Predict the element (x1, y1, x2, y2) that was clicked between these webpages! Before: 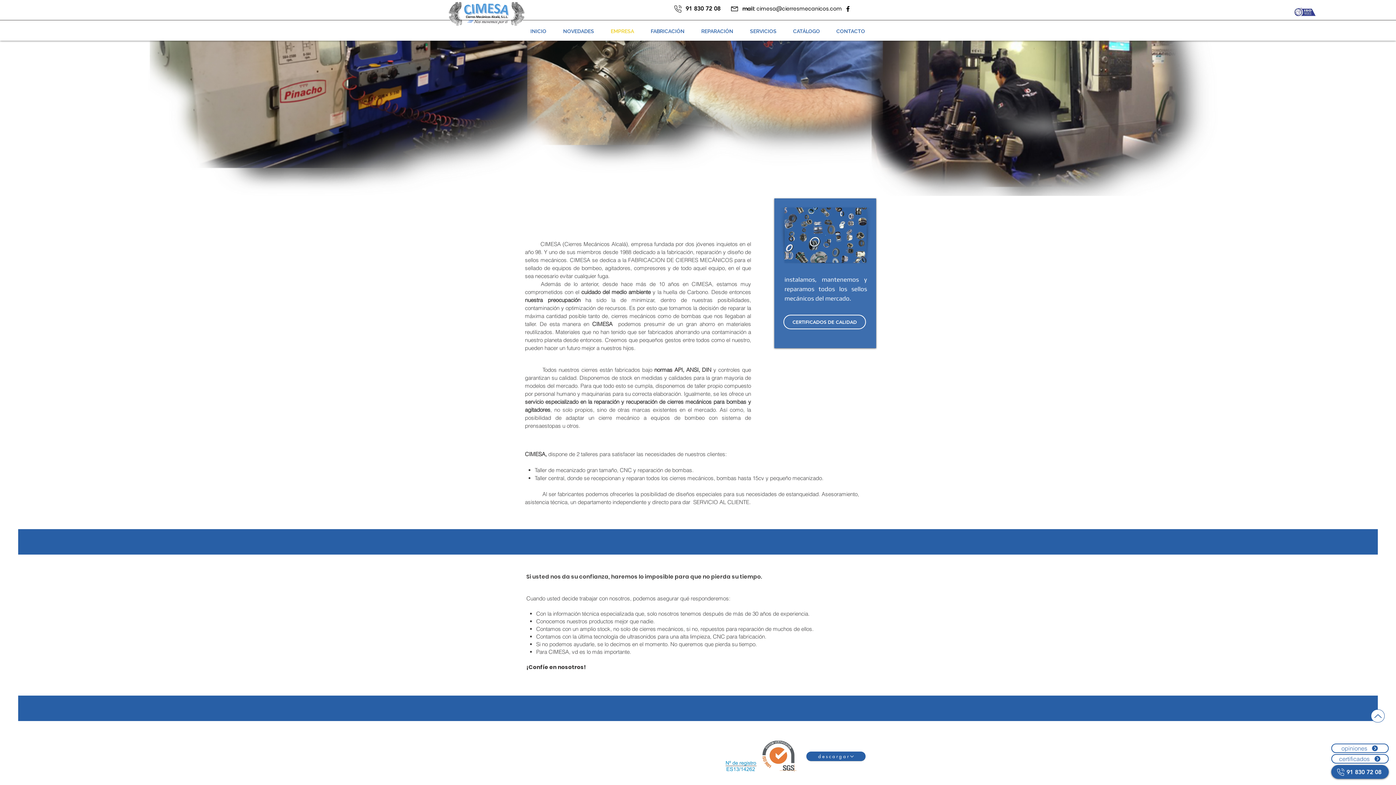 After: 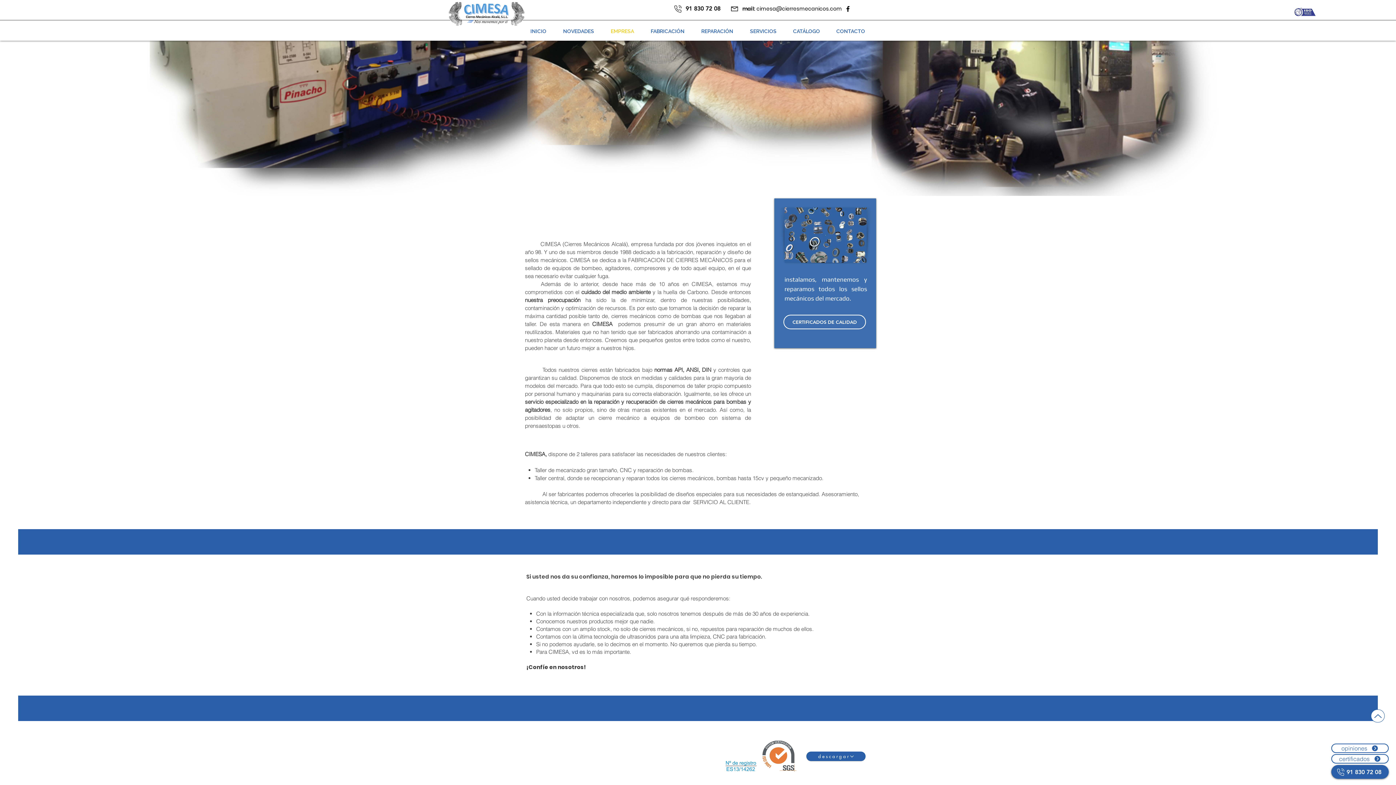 Action: label: Up bbox: (1371, 709, 1385, 722)